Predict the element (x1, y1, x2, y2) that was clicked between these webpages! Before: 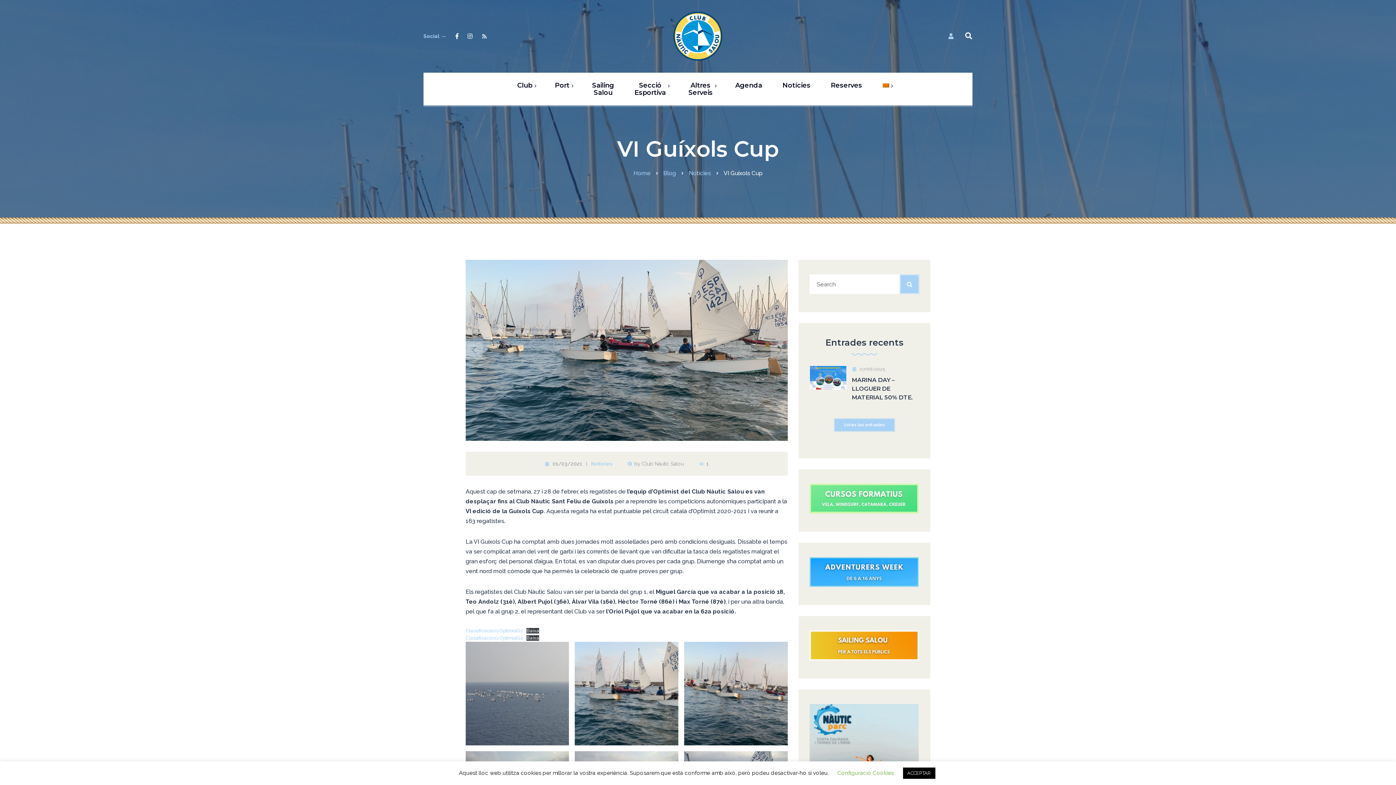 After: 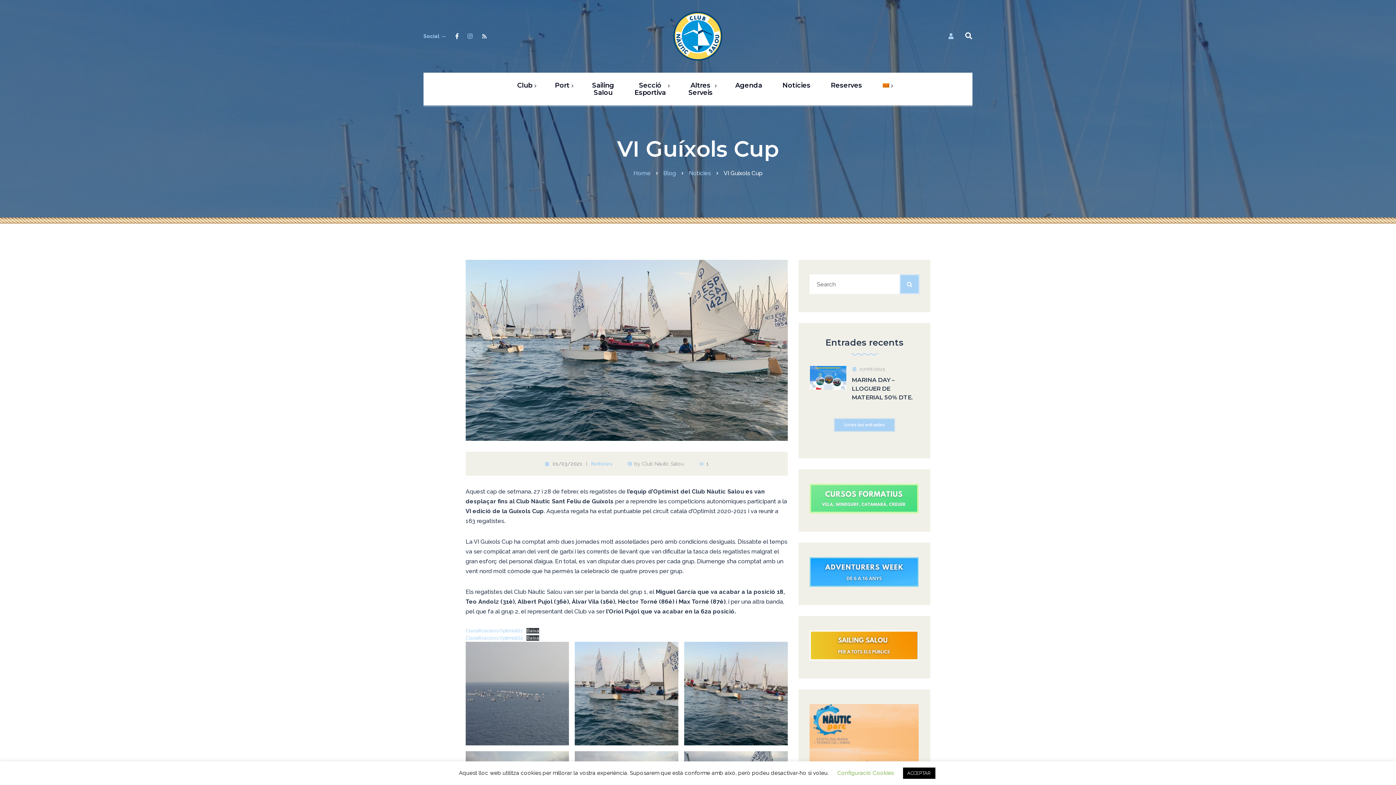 Action: bbox: (463, 28, 477, 44)